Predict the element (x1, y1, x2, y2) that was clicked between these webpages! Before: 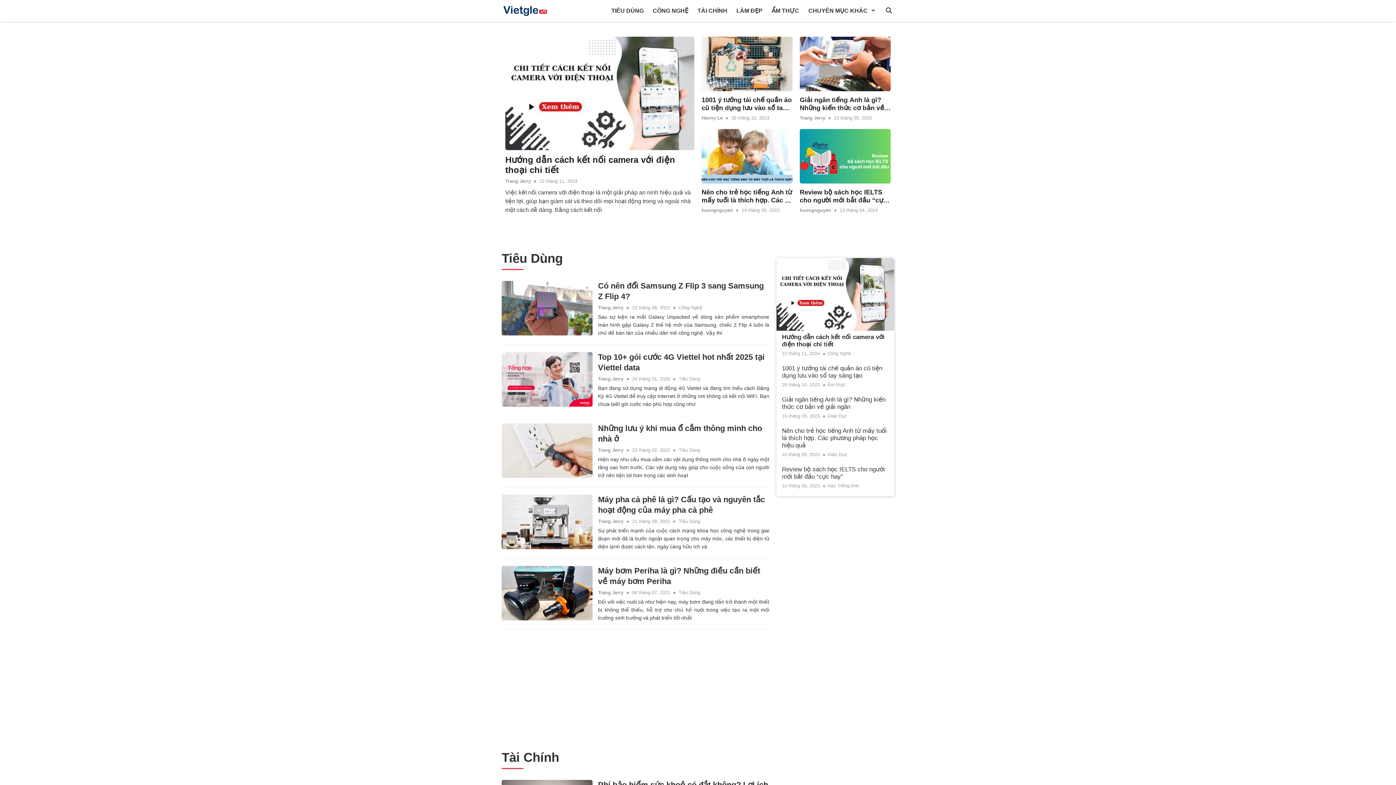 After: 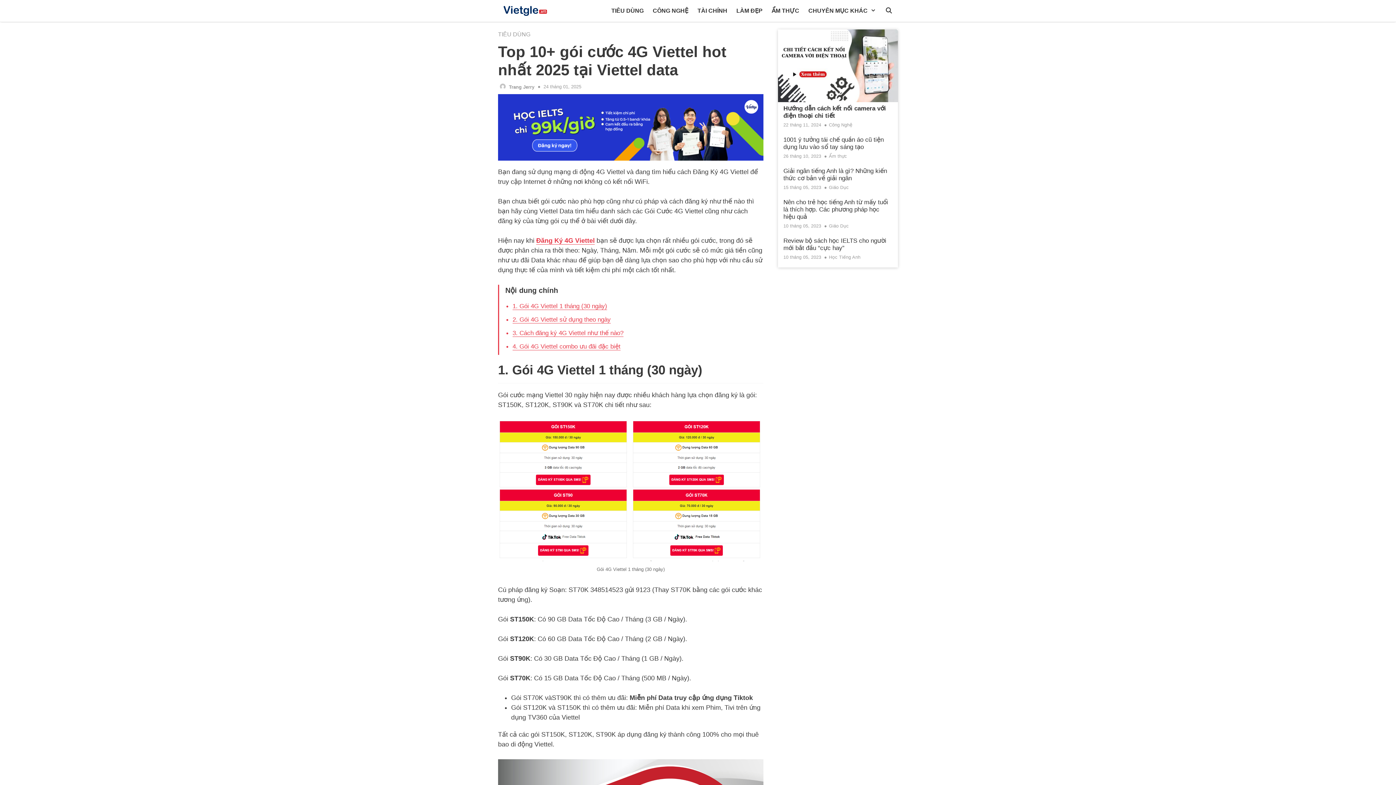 Action: bbox: (501, 352, 592, 406)